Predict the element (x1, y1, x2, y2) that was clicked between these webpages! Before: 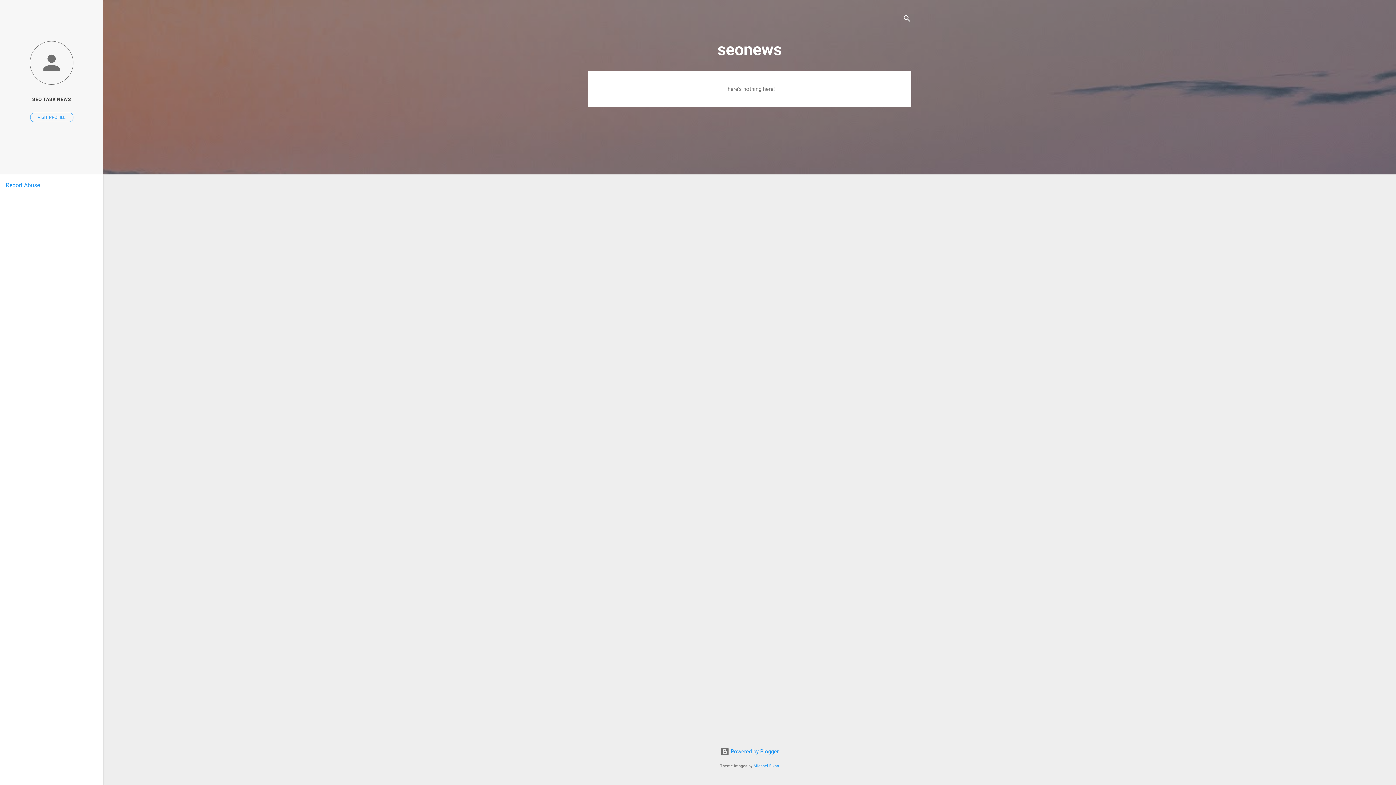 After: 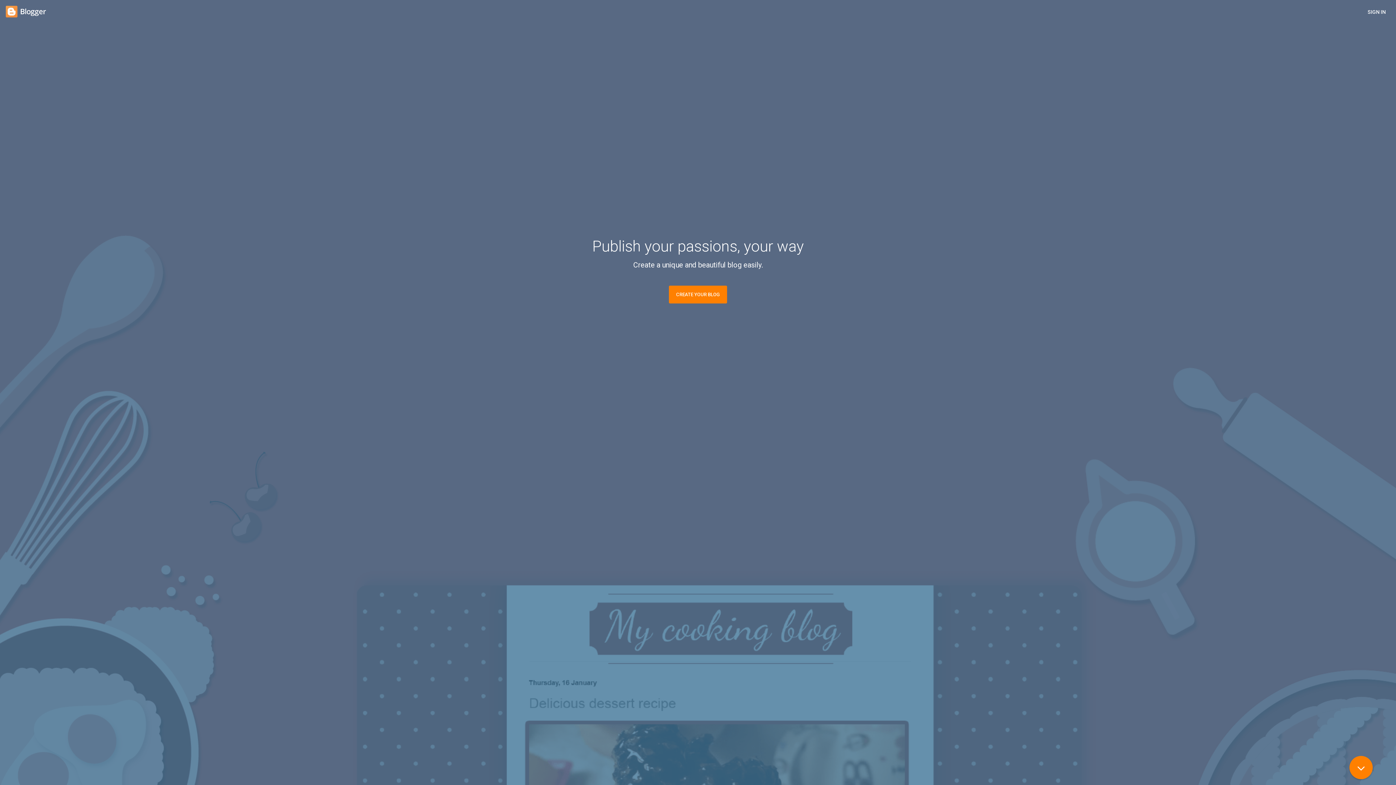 Action: label:  Powered by Blogger bbox: (720, 748, 778, 755)